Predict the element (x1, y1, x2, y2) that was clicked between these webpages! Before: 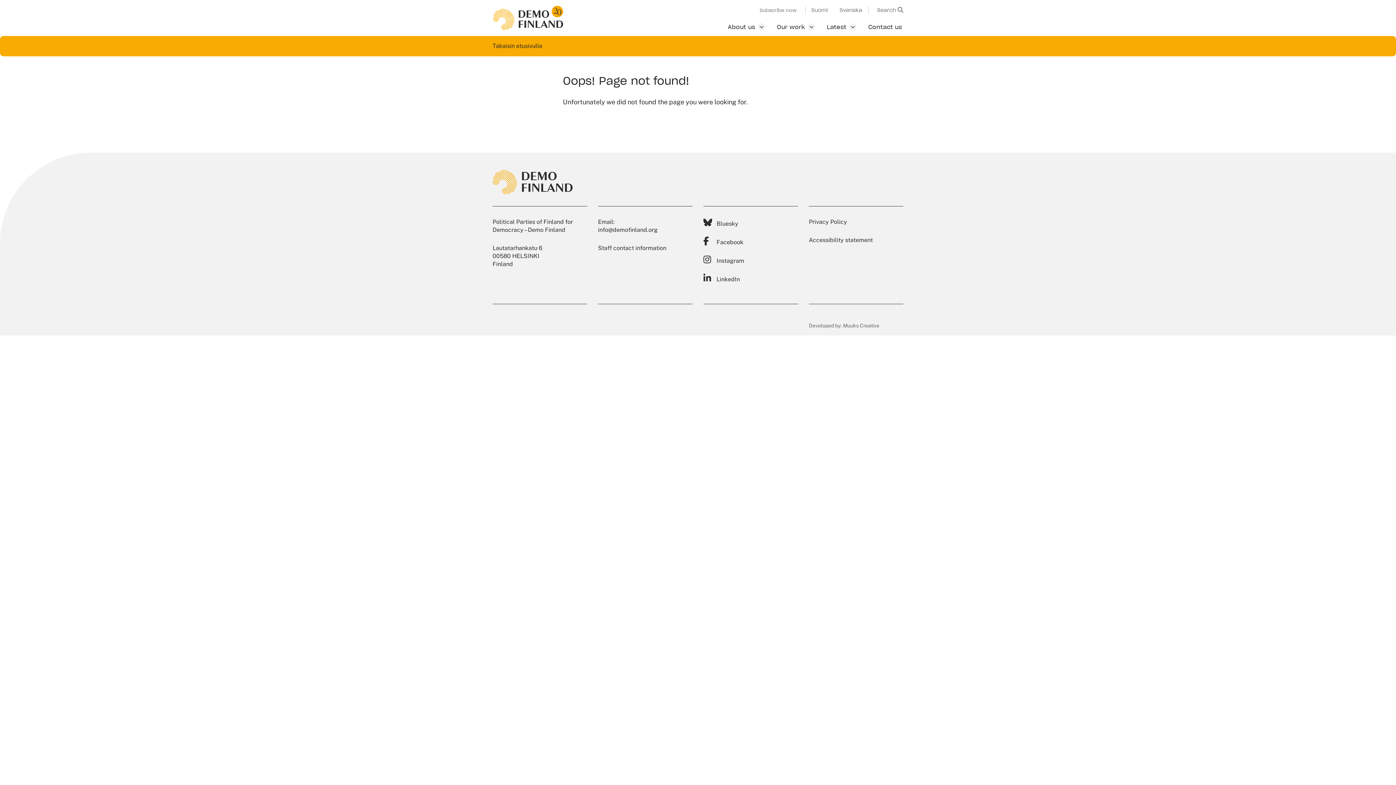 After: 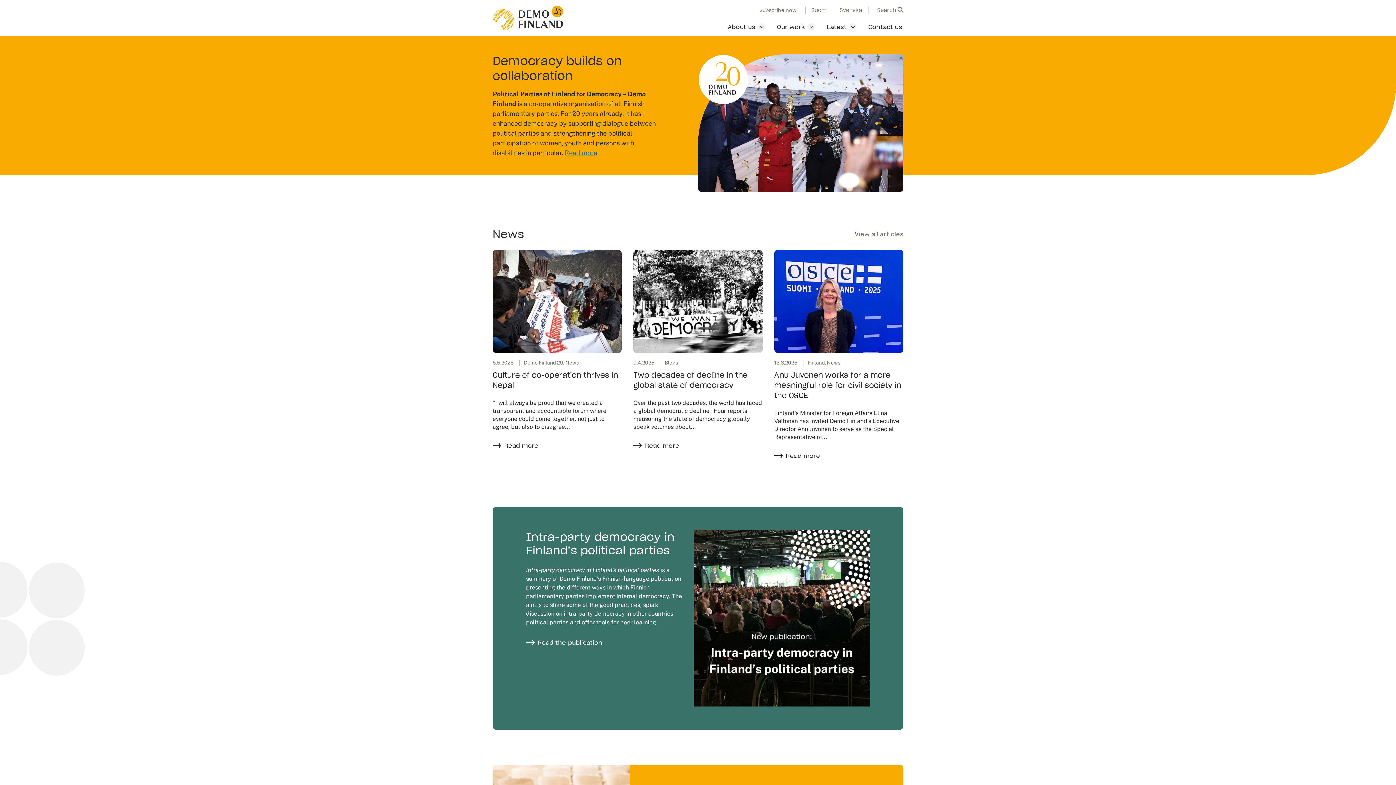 Action: bbox: (492, 14, 572, 20)